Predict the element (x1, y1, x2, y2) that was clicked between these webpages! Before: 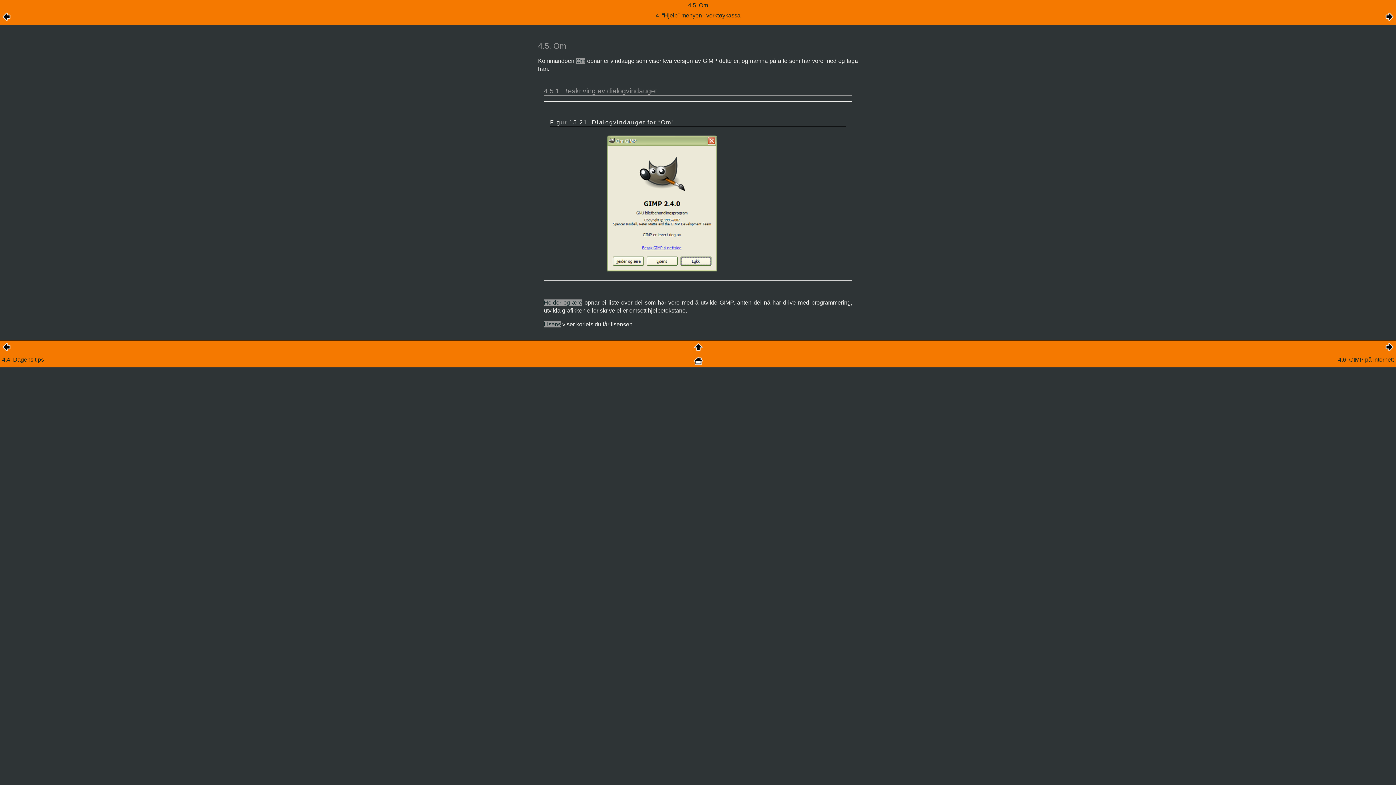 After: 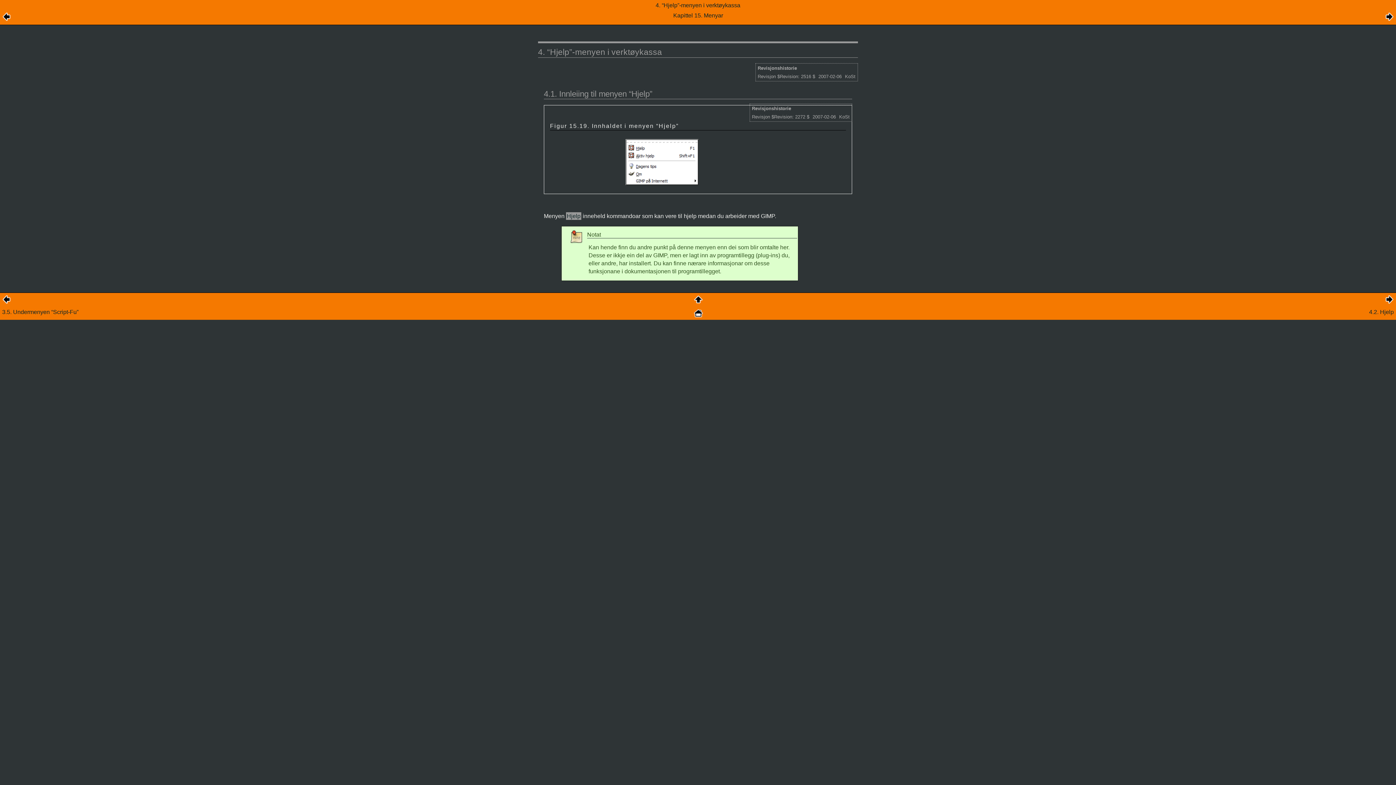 Action: bbox: (694, 346, 702, 352)